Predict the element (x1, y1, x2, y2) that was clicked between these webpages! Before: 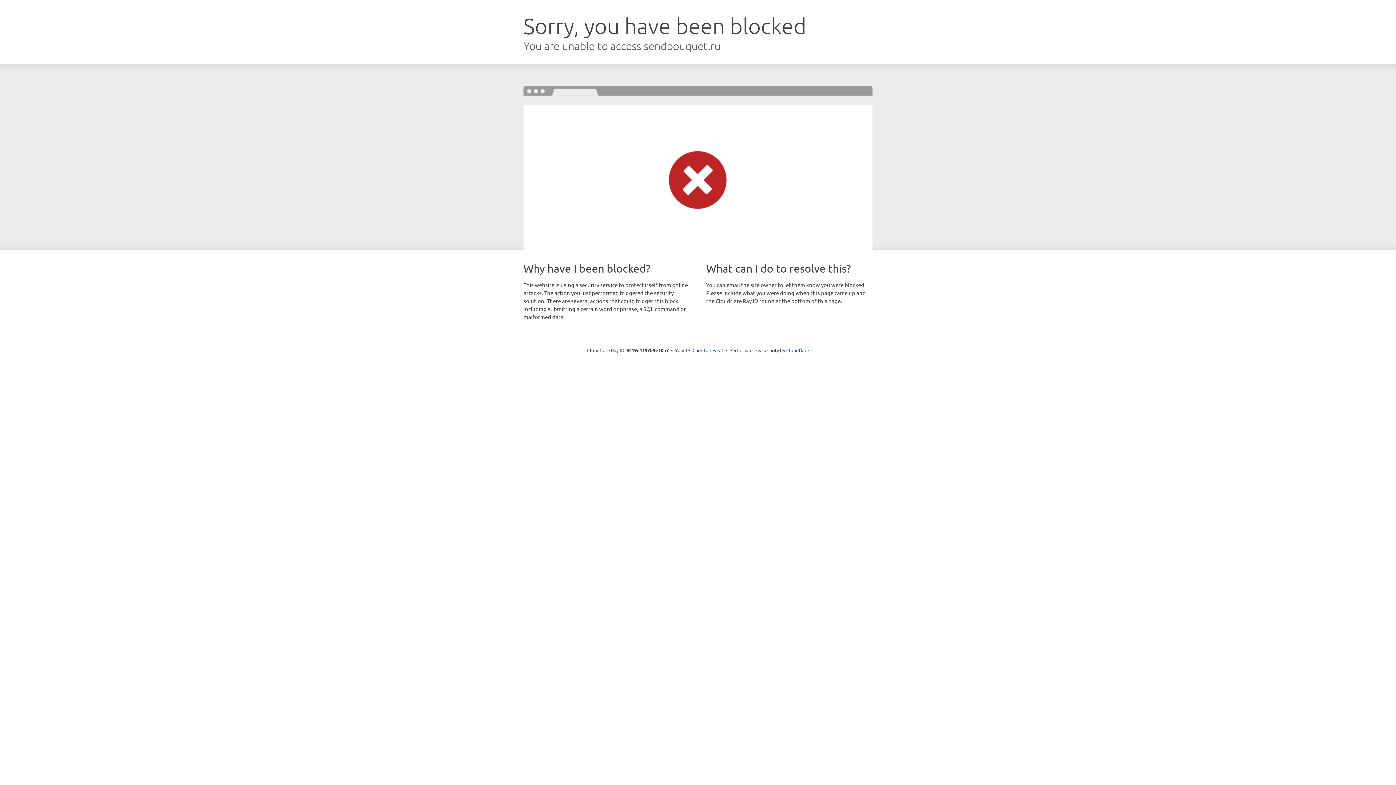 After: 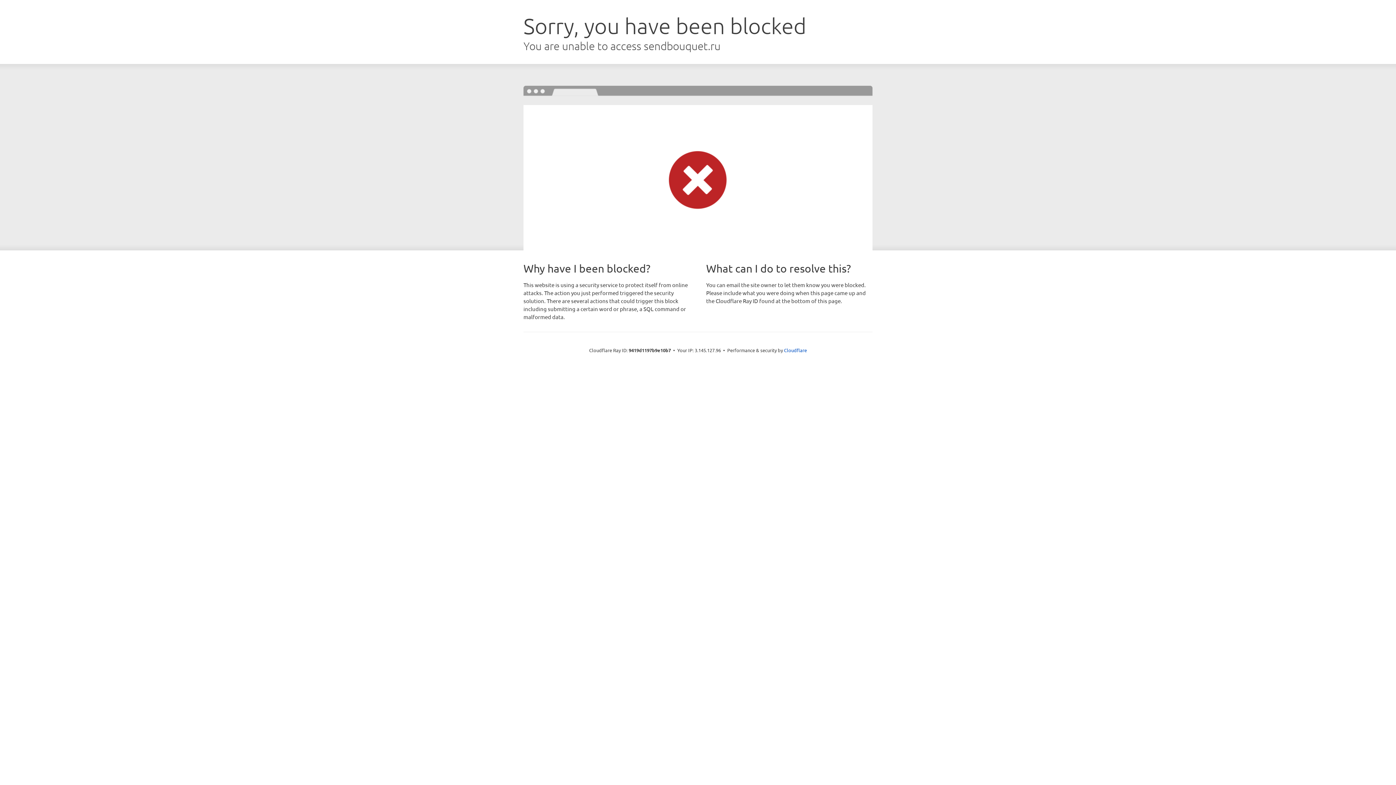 Action: bbox: (692, 346, 723, 353) label: Click to reveal